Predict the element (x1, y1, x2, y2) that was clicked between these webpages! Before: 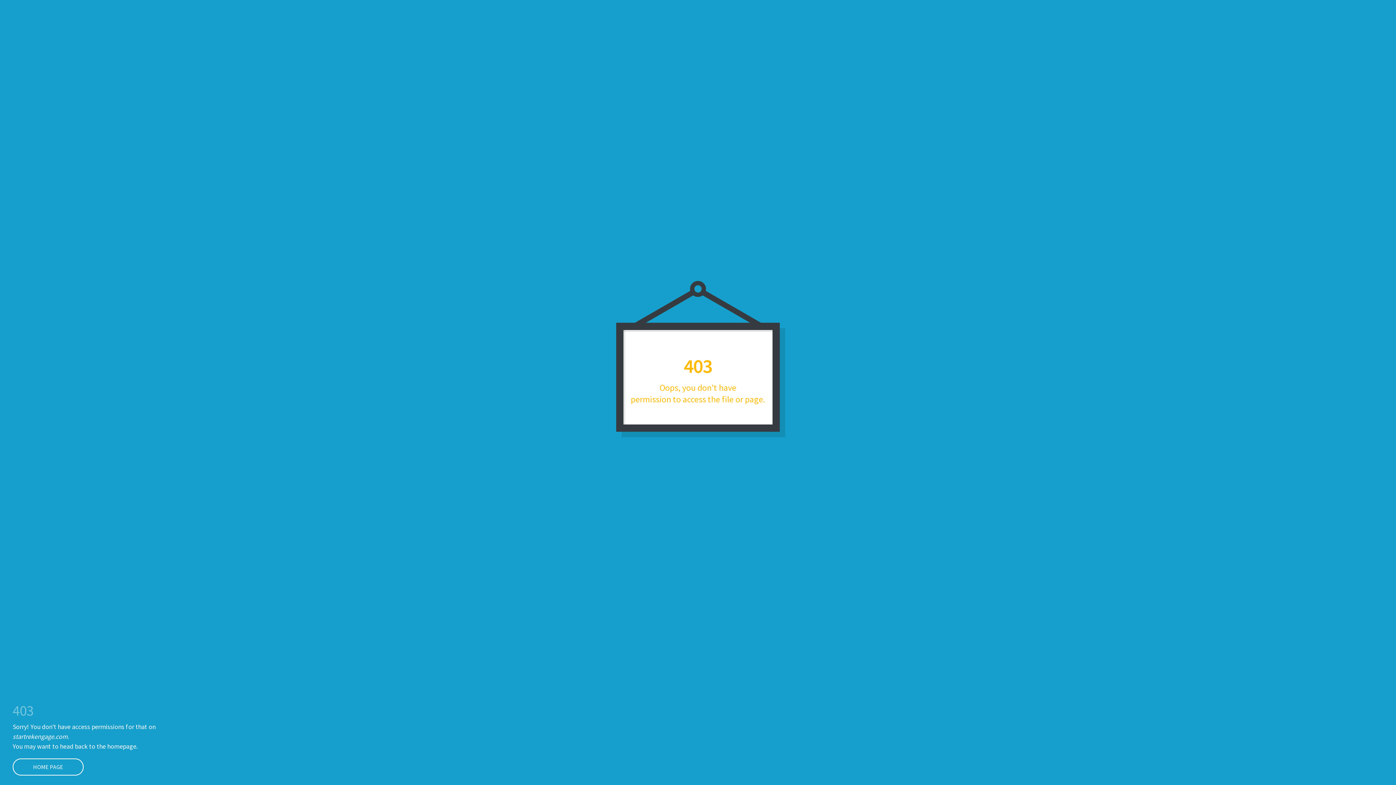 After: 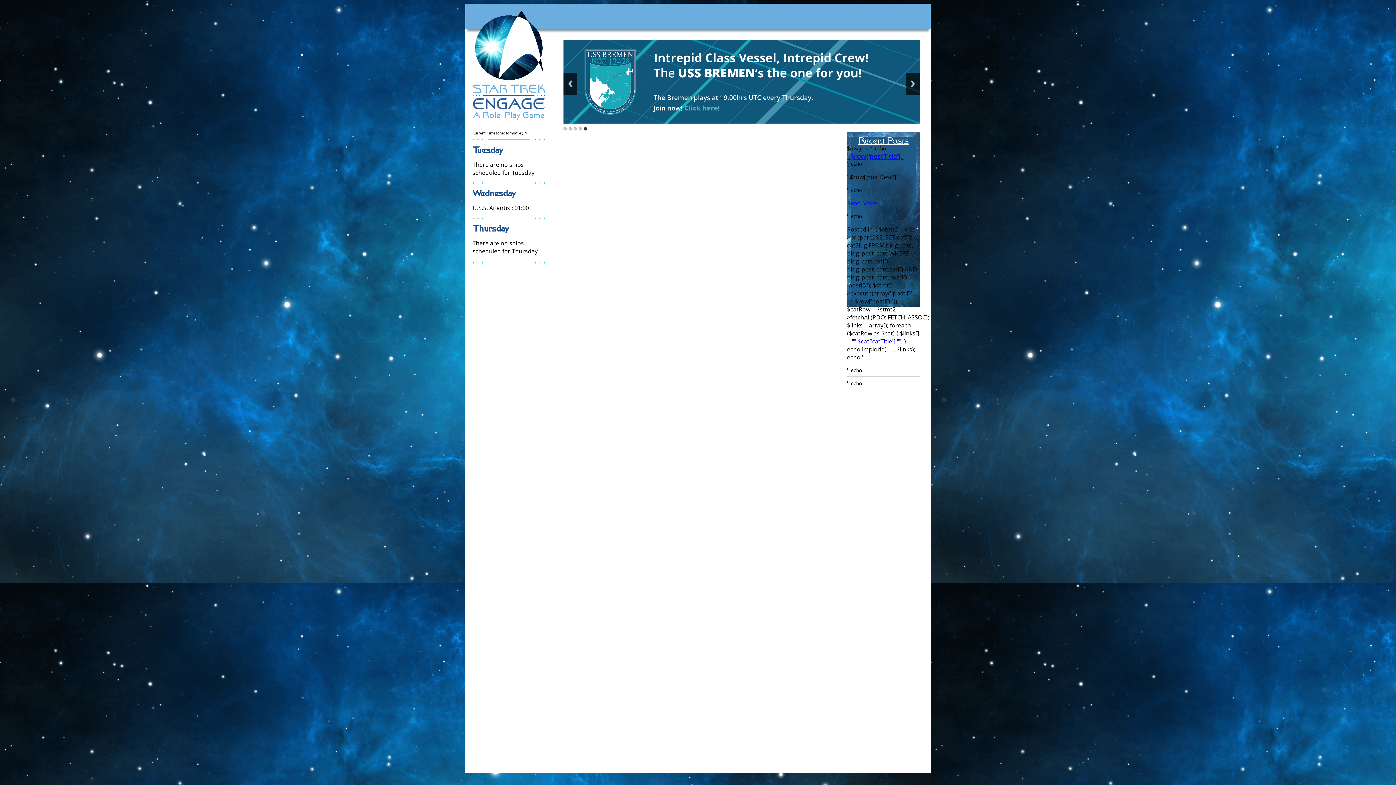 Action: bbox: (12, 758, 83, 776) label: HOME PAGE